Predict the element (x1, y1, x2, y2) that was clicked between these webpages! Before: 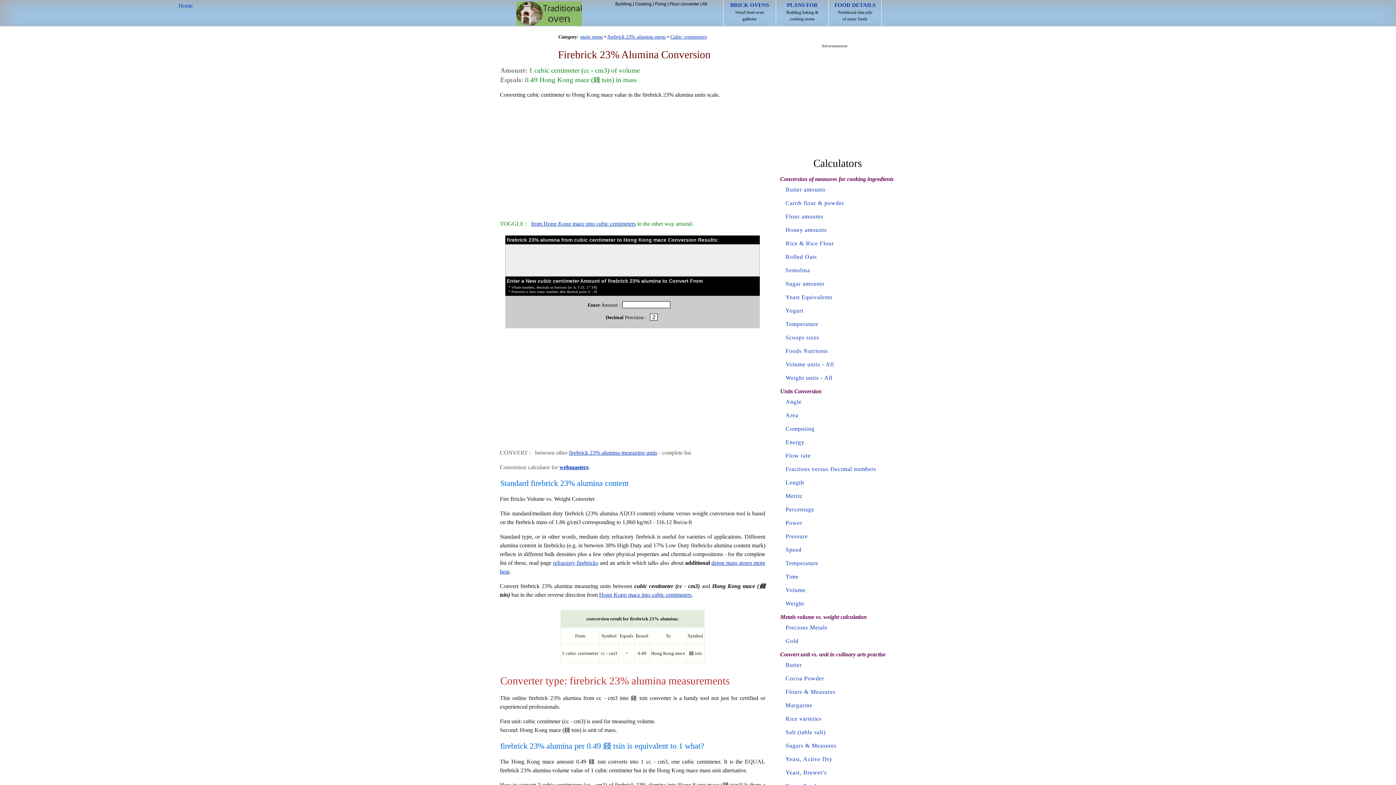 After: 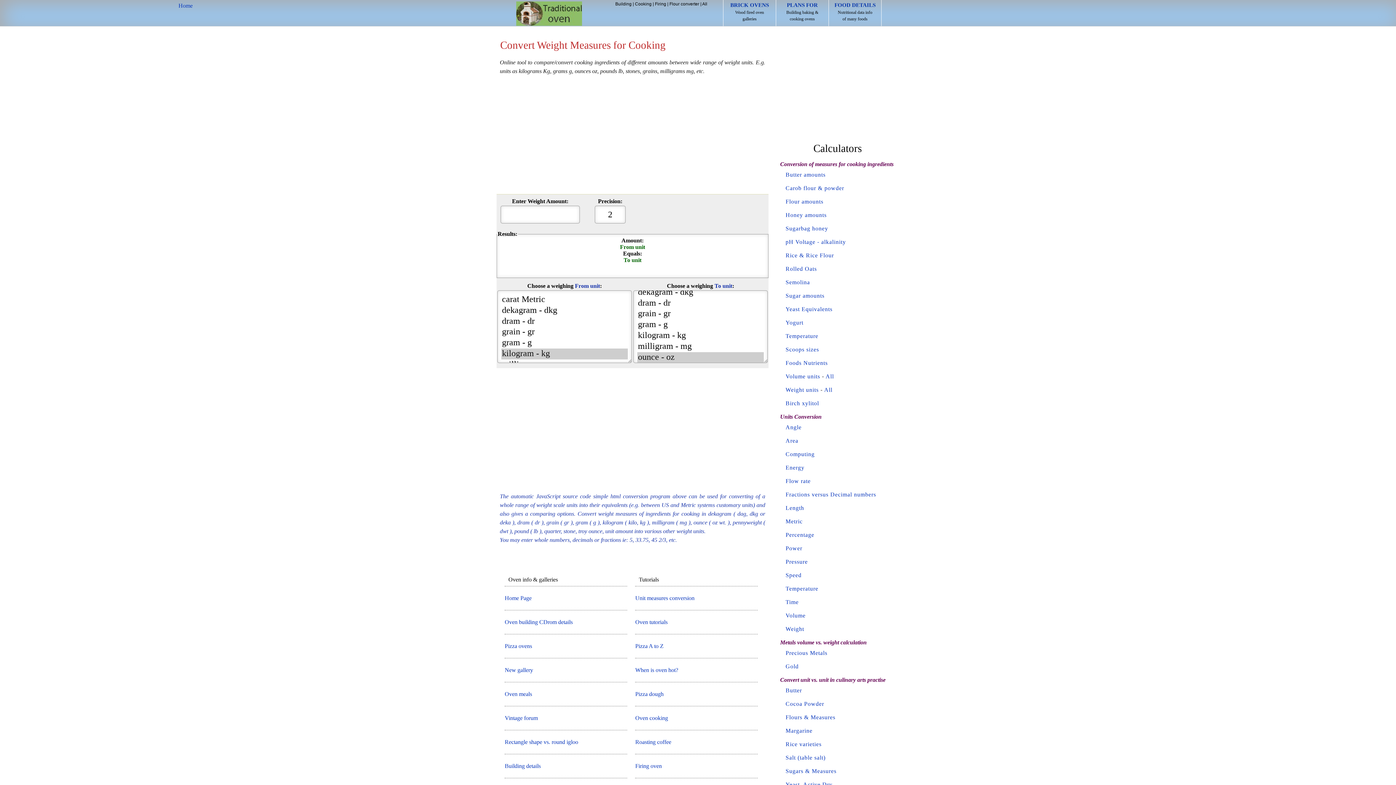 Action: label: Weight units bbox: (785, 374, 818, 380)